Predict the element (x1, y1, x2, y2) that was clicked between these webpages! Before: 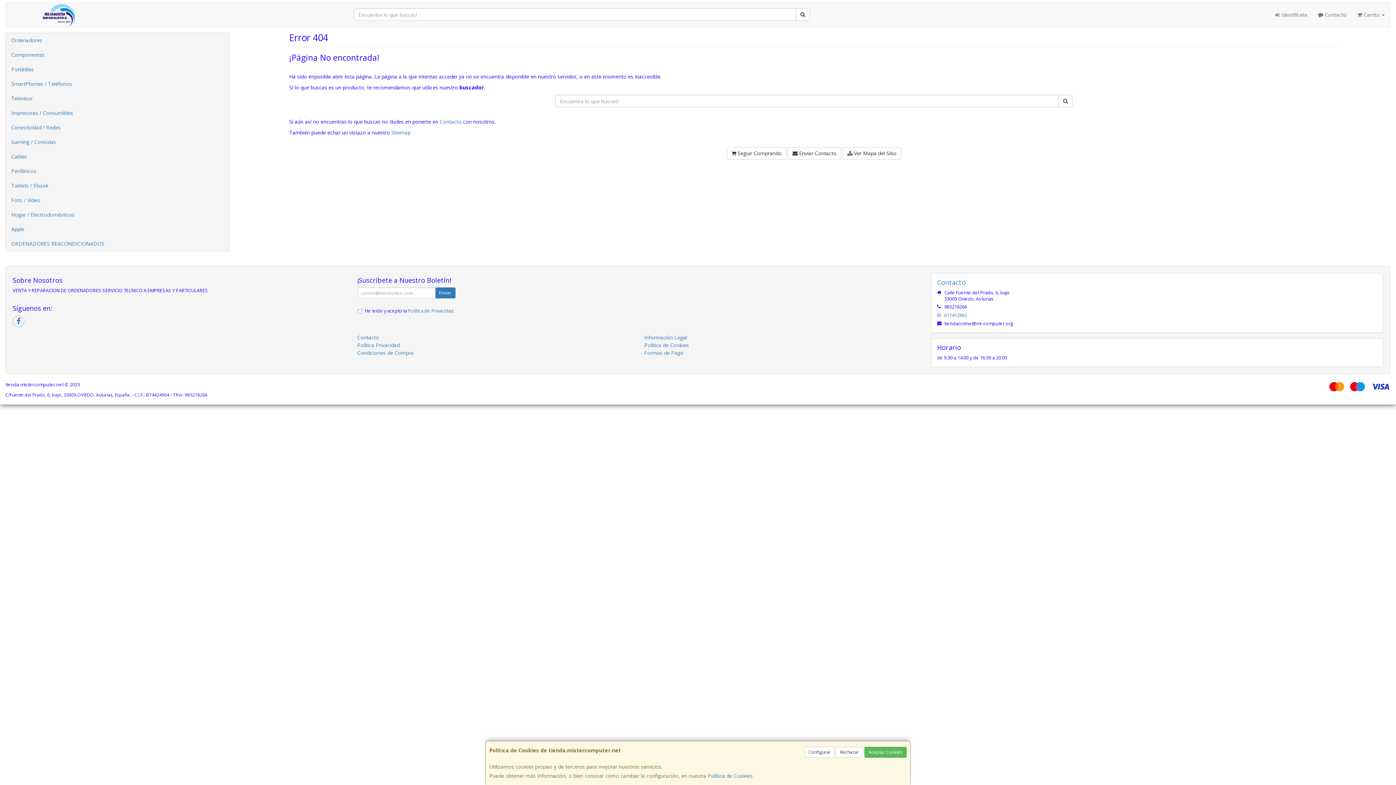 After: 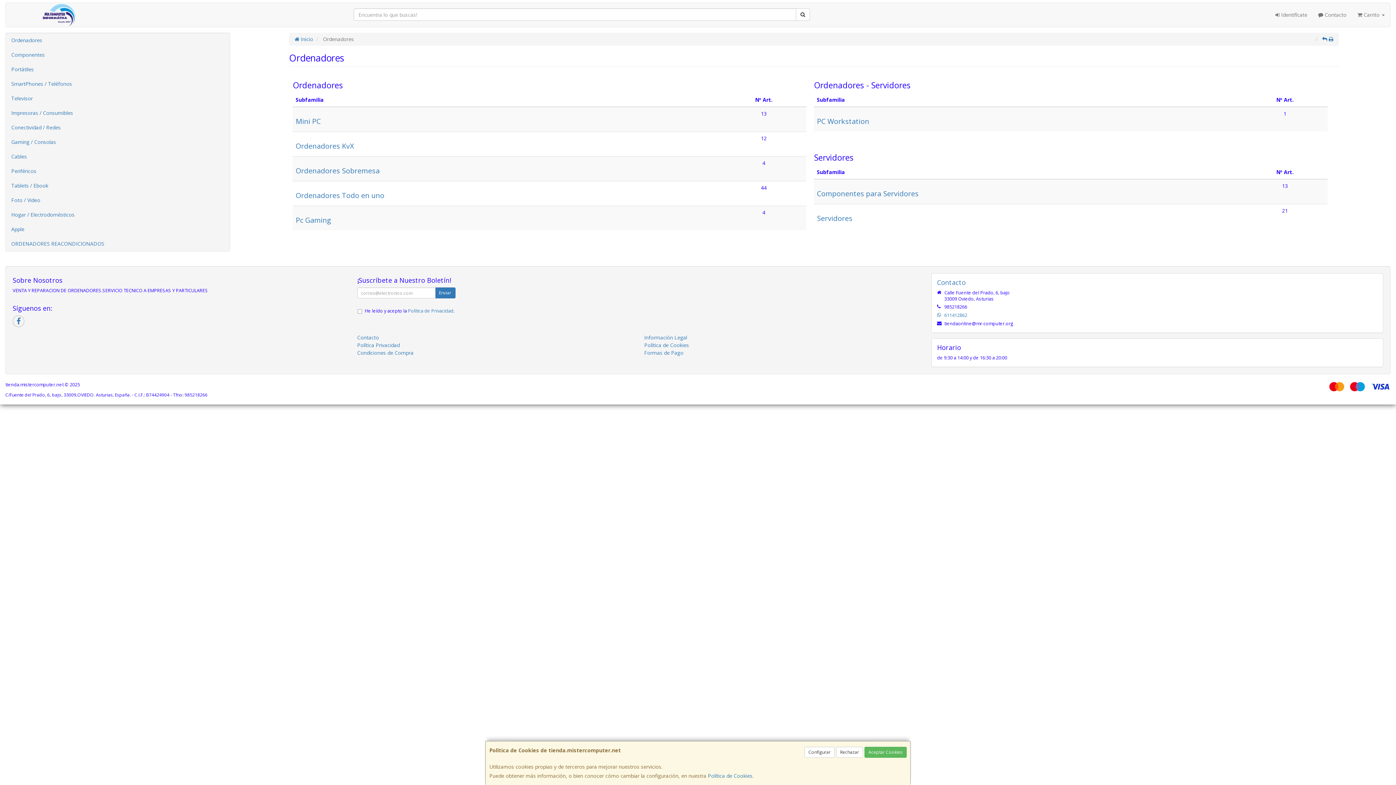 Action: bbox: (5, 33, 229, 47) label: Ordenadores